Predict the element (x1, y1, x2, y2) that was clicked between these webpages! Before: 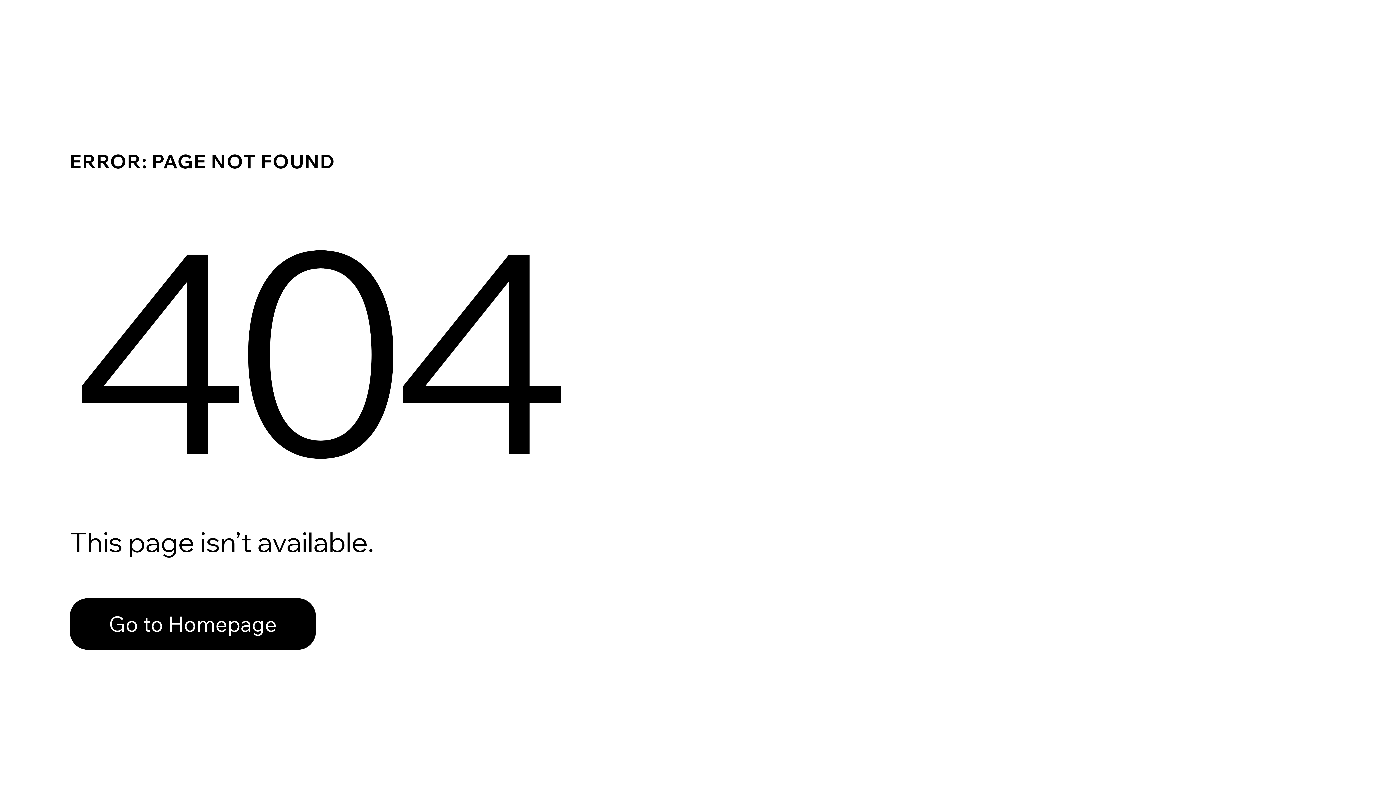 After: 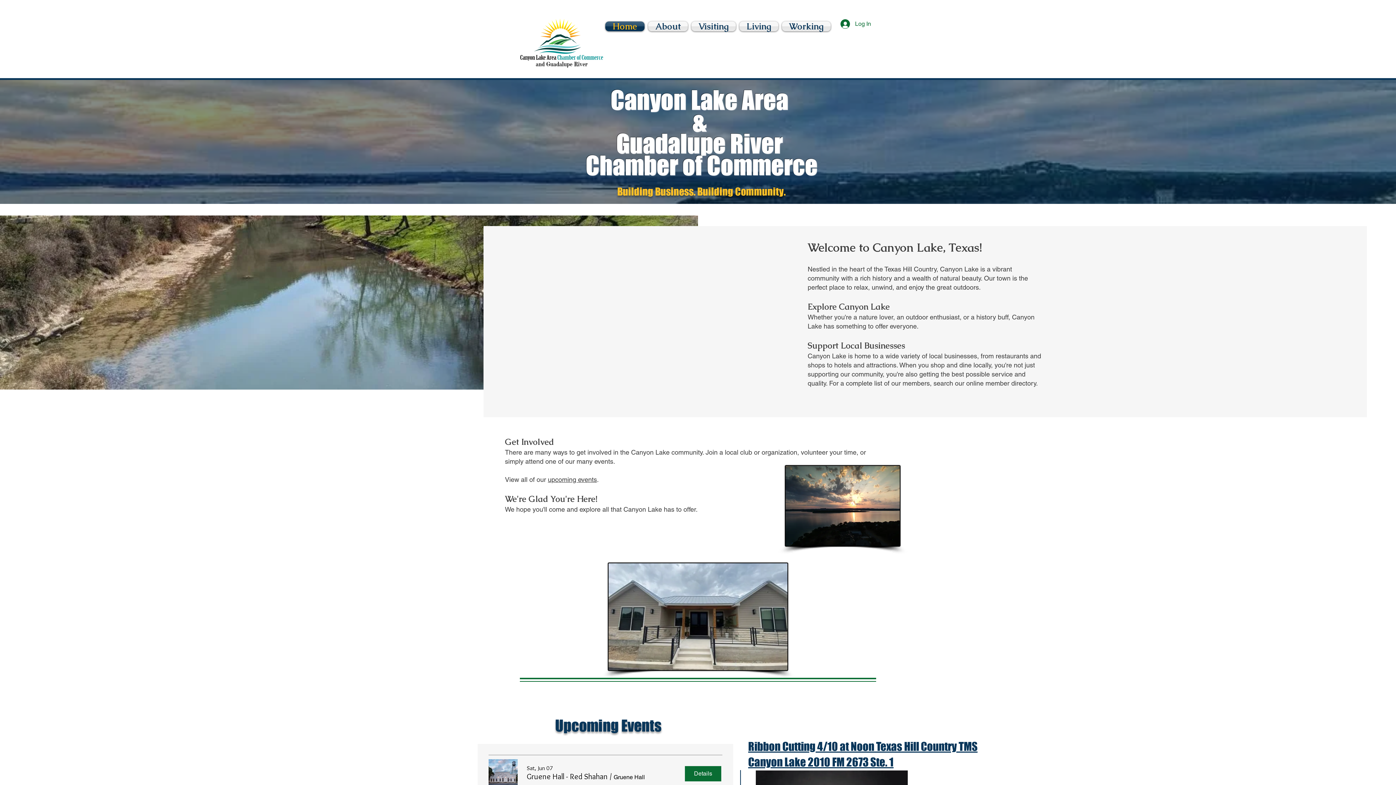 Action: bbox: (69, 598, 316, 650) label: Go to Homepage